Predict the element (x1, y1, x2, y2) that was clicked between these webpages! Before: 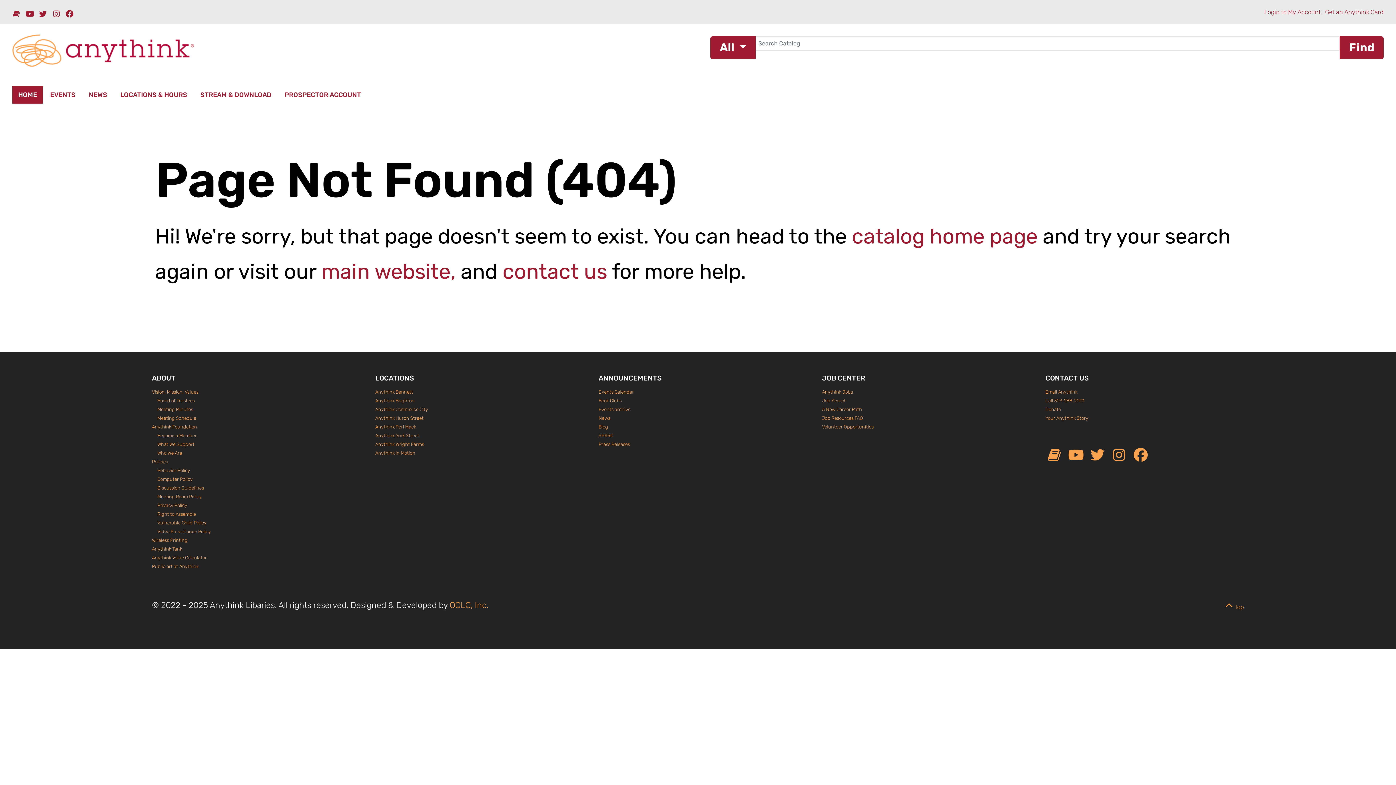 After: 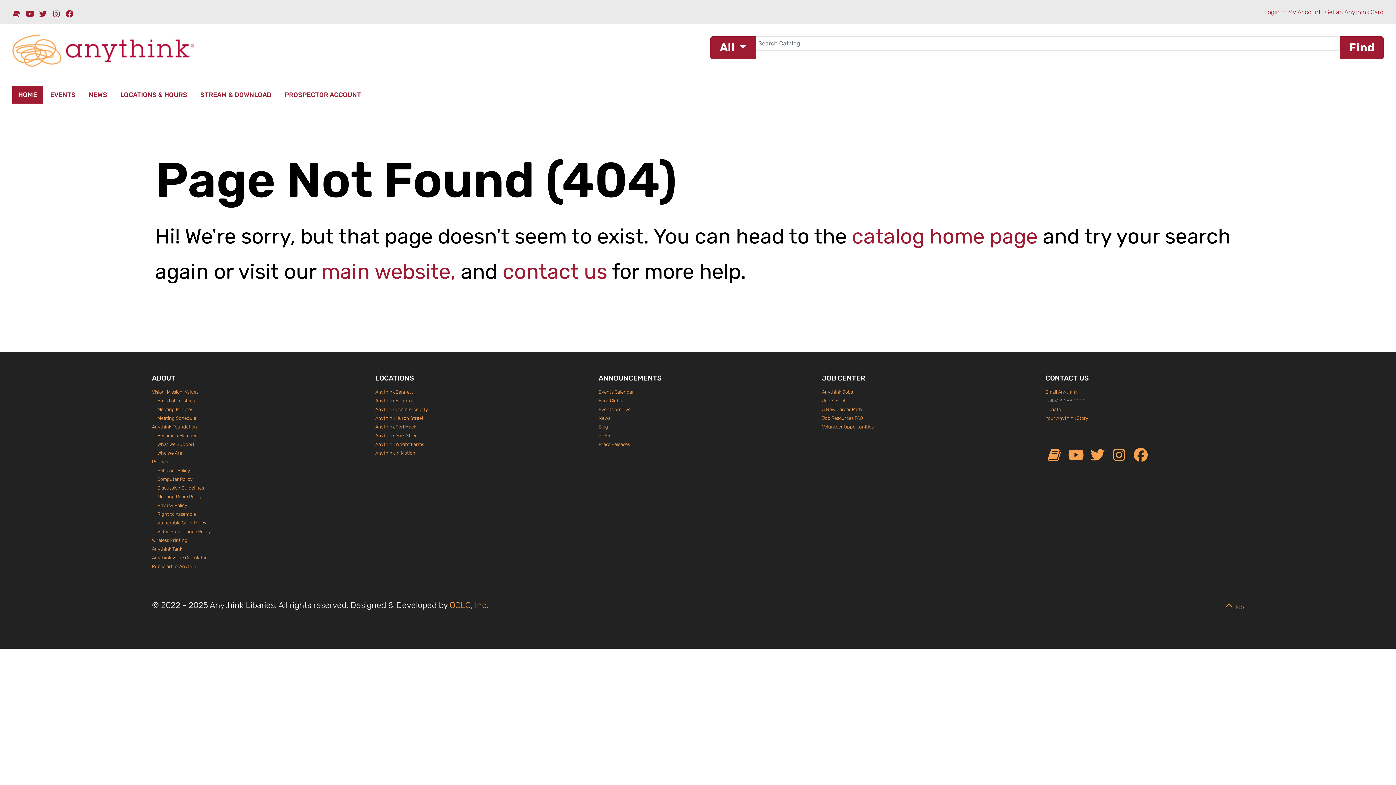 Action: bbox: (1045, 398, 1084, 403) label: Call 303-288-2001